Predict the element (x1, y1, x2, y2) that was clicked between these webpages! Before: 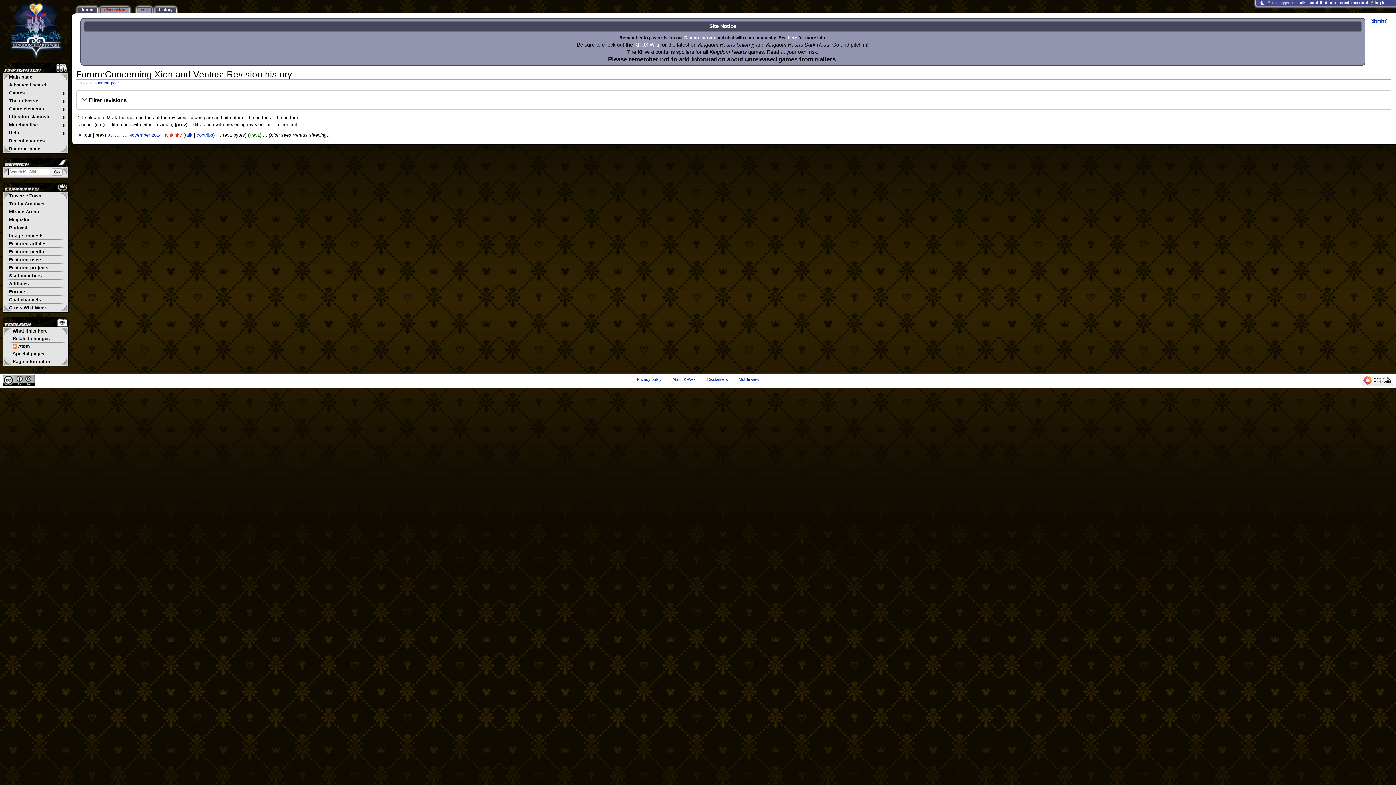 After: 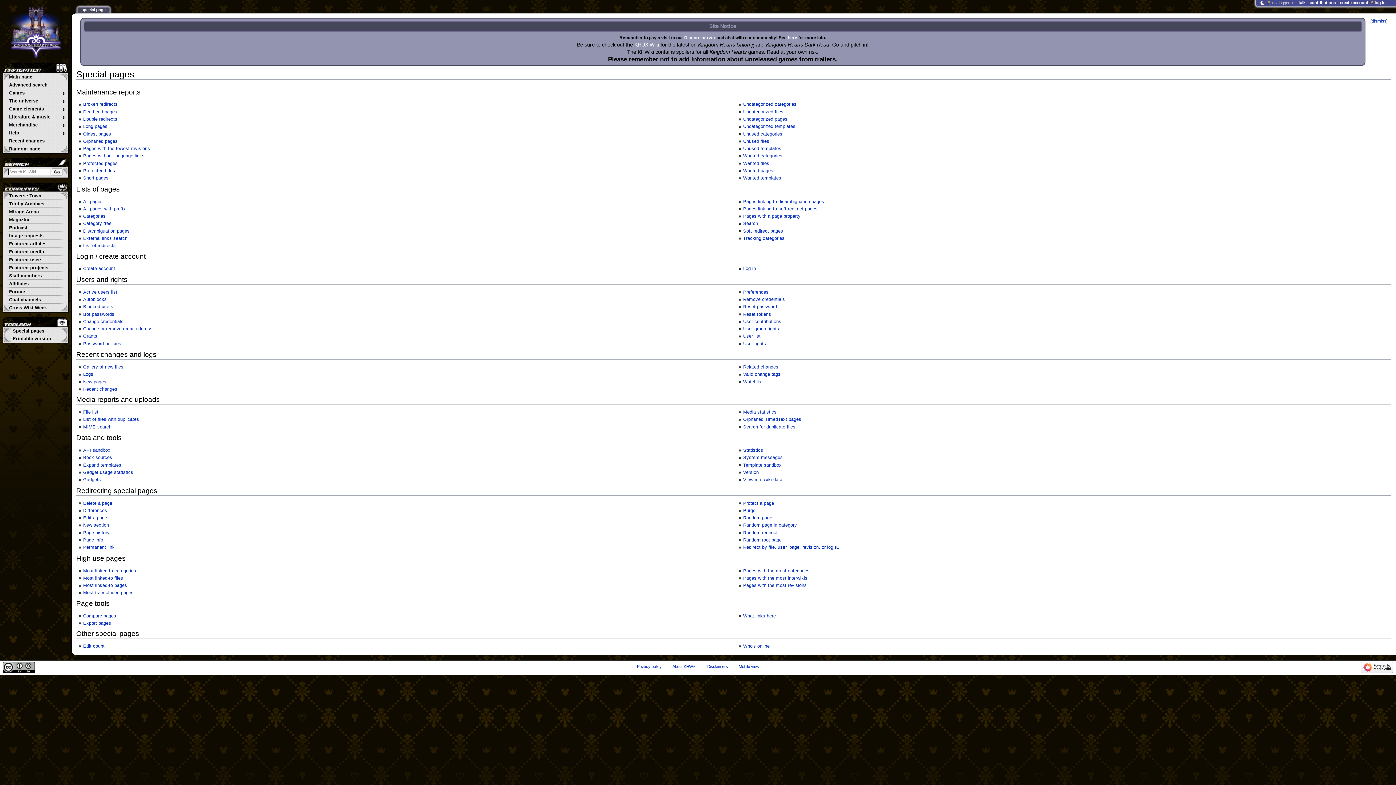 Action: label: Special pages bbox: (7, 351, 49, 356)